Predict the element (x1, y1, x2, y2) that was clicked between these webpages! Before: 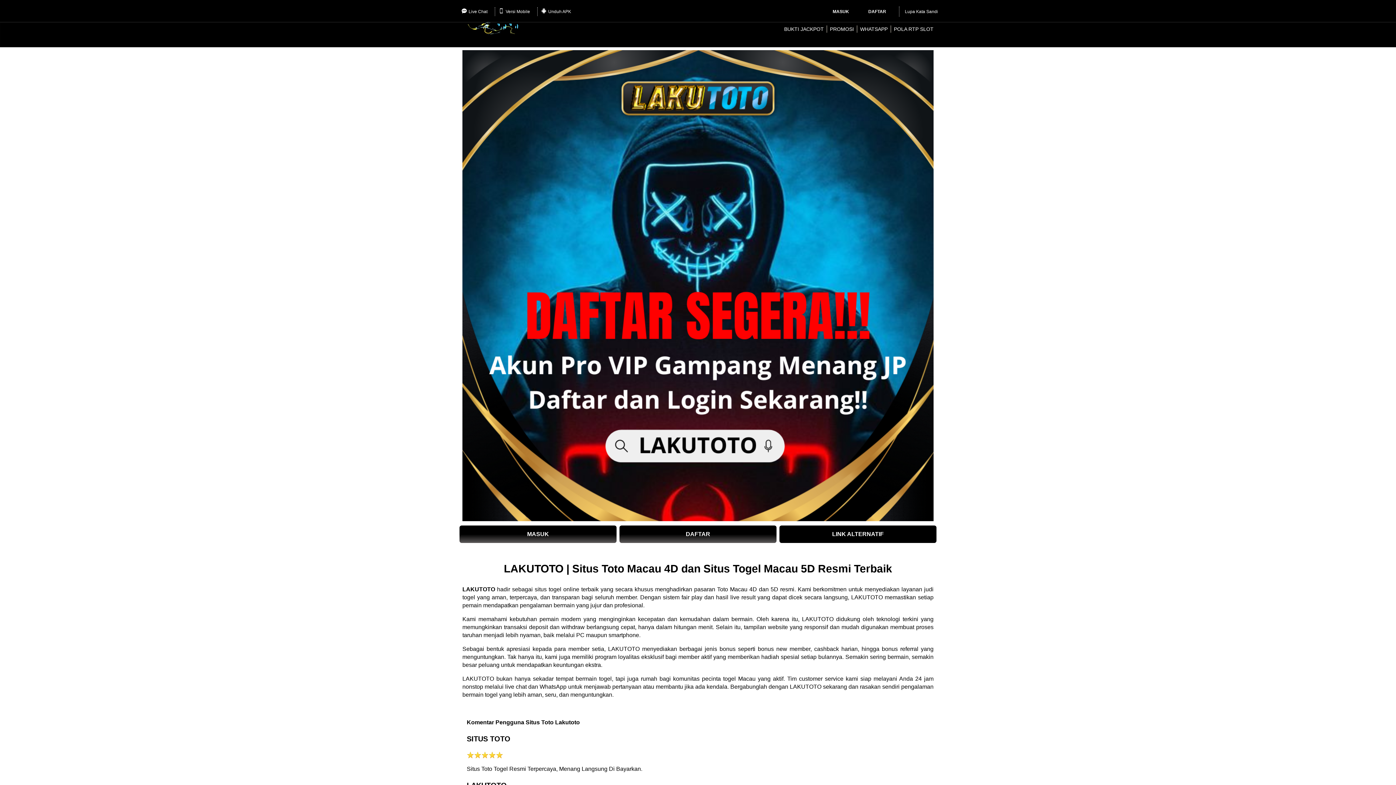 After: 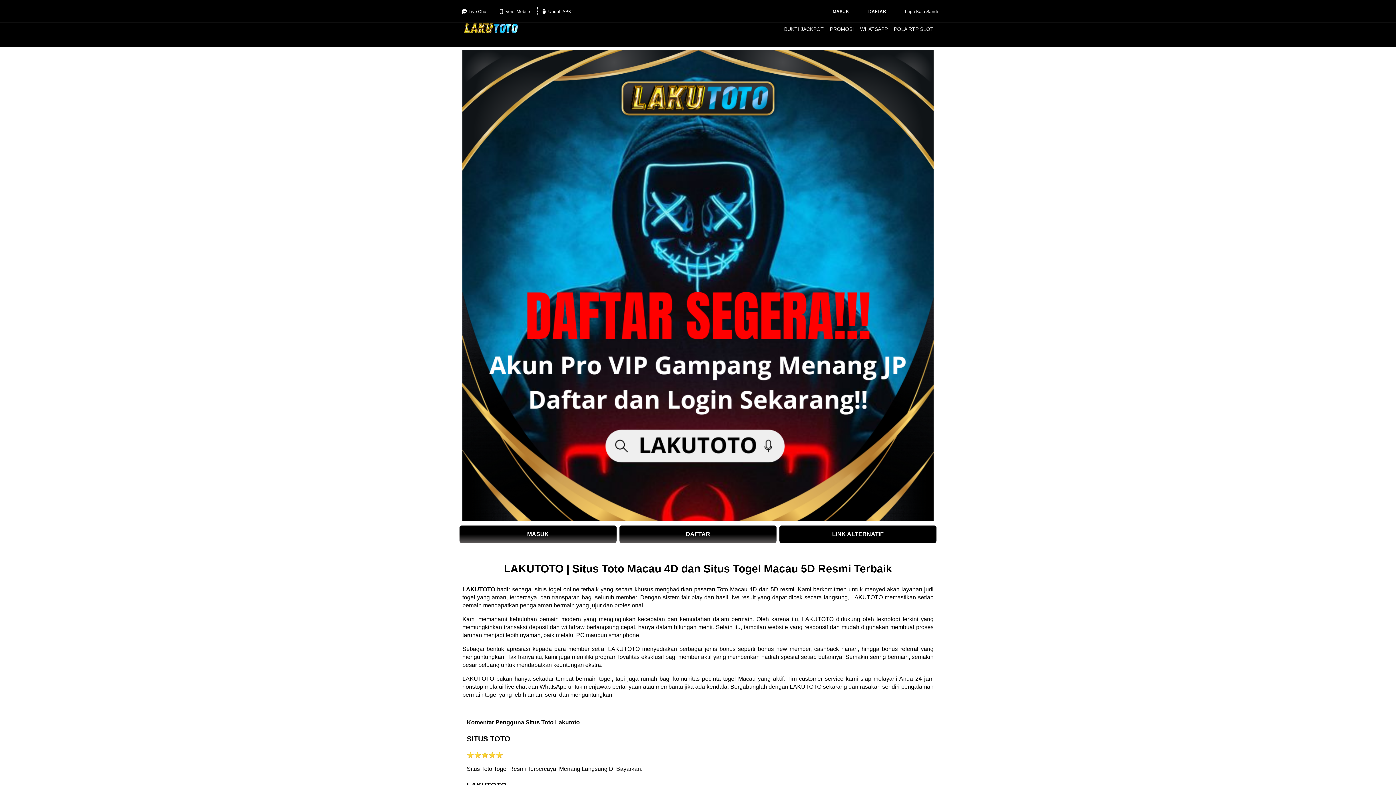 Action: bbox: (462, 586, 495, 592) label: LAKUTOTO